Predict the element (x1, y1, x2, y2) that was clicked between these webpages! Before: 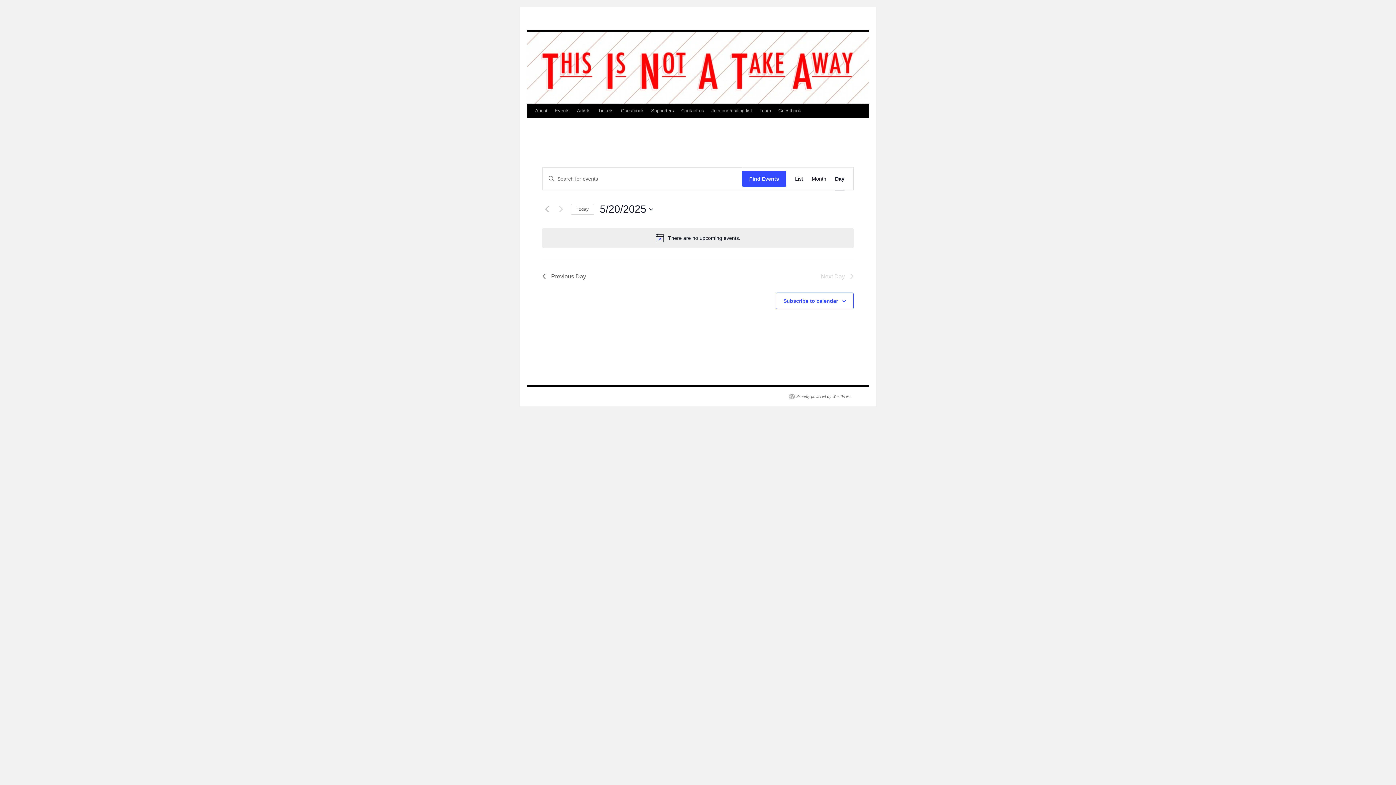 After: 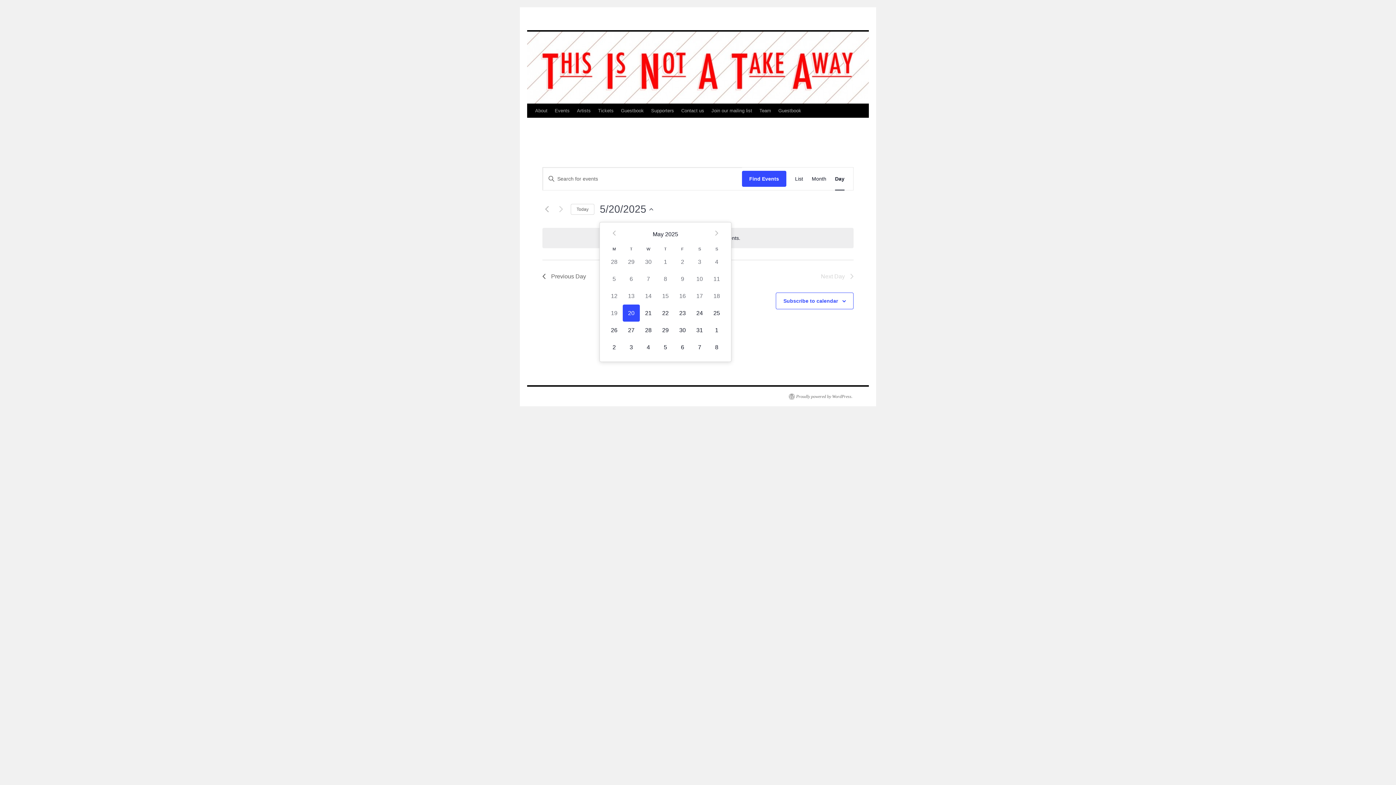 Action: label: Click to toggle datepicker bbox: (600, 202, 653, 216)